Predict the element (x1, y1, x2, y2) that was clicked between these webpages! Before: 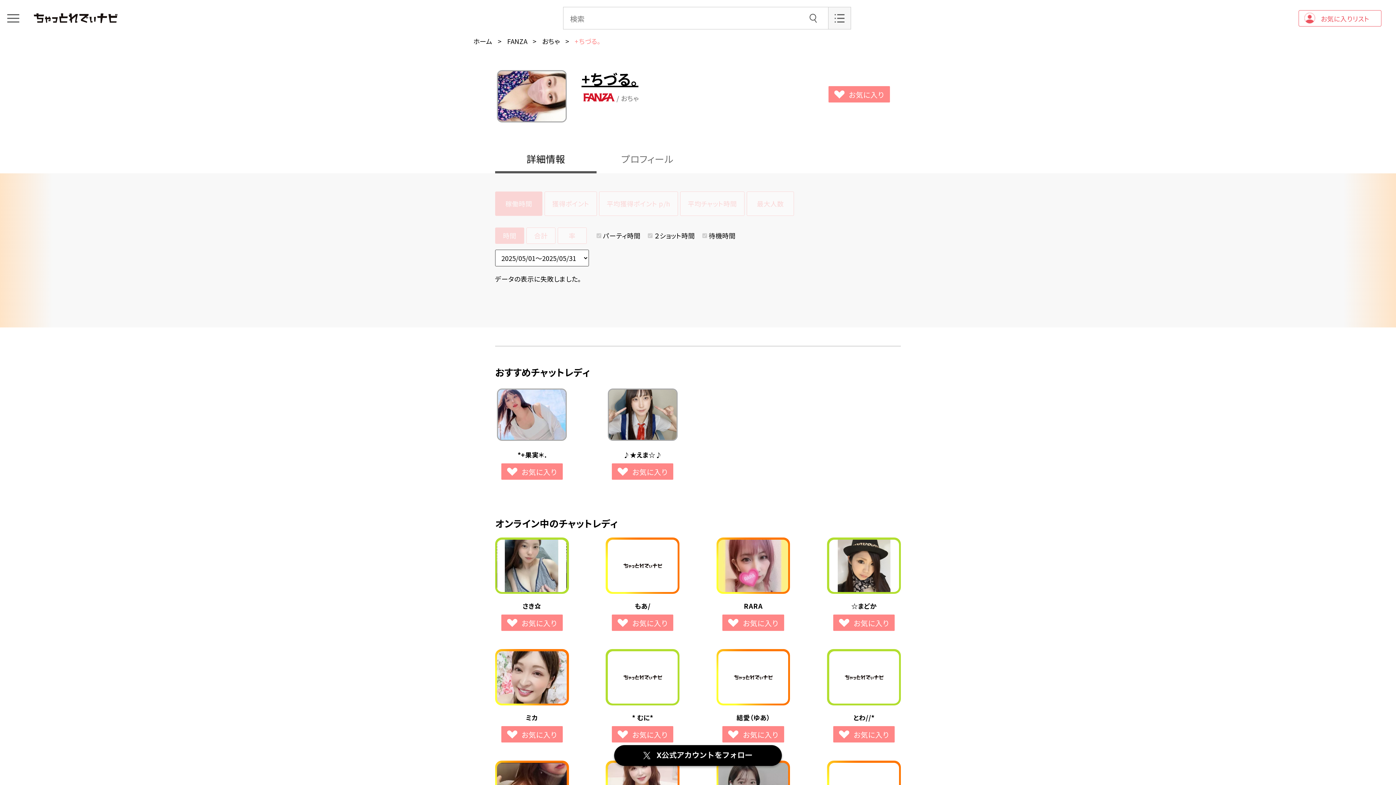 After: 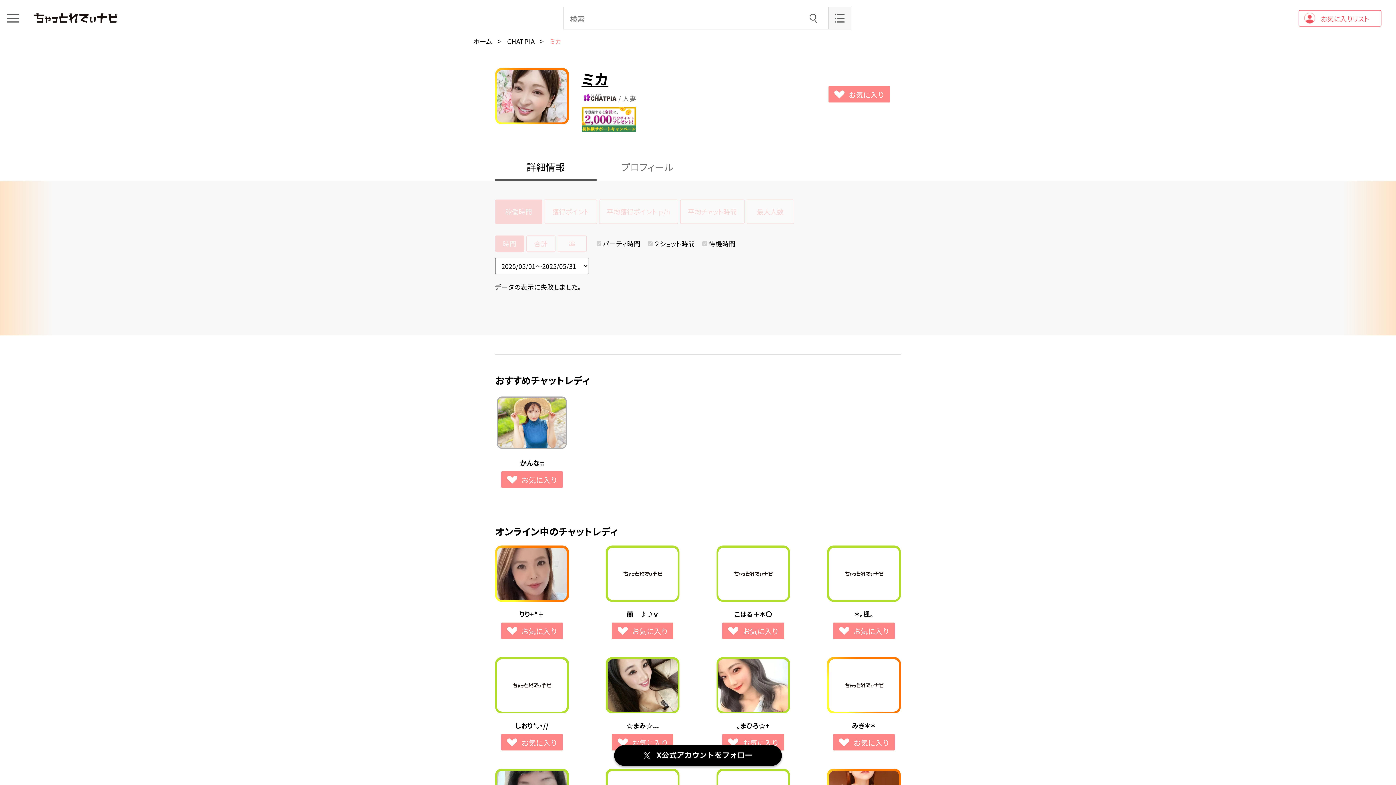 Action: bbox: (495, 649, 568, 705)